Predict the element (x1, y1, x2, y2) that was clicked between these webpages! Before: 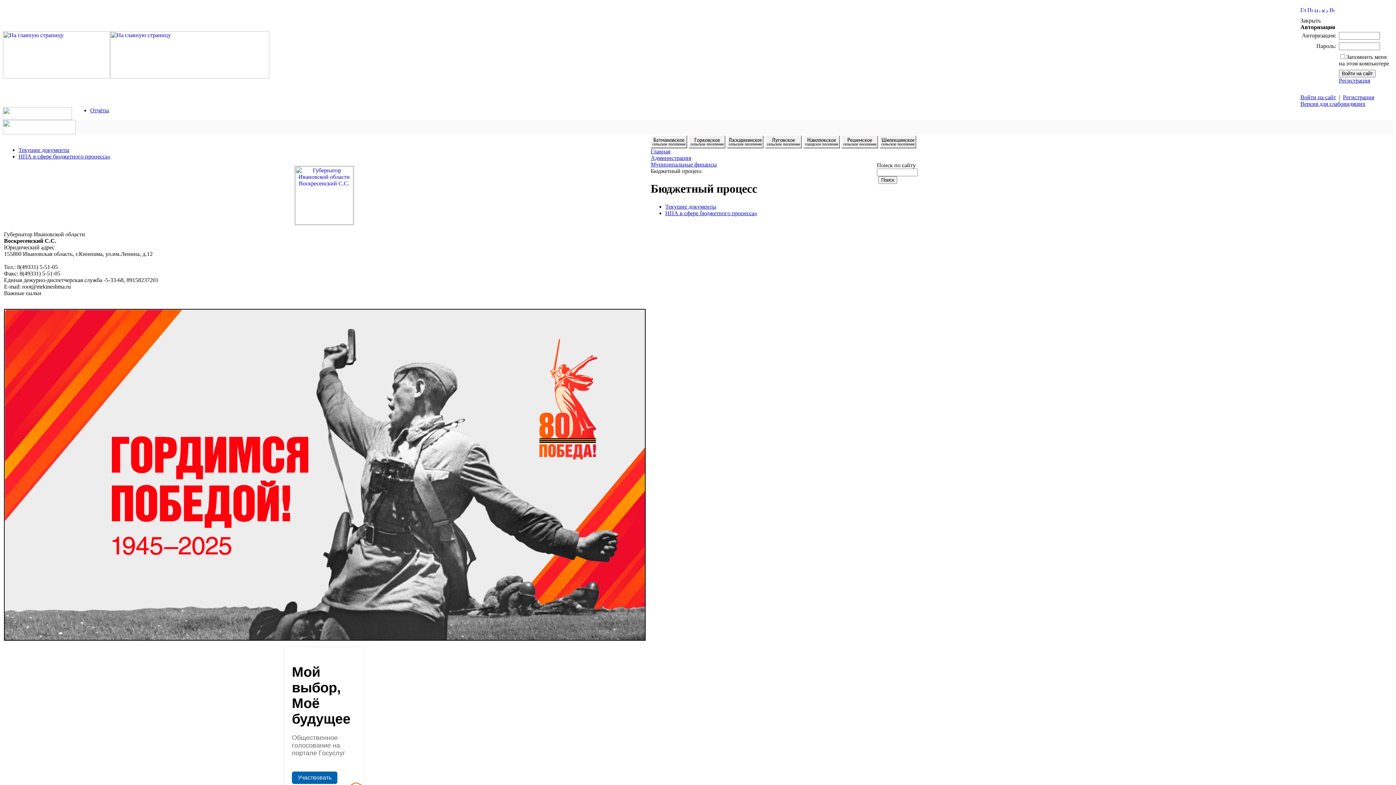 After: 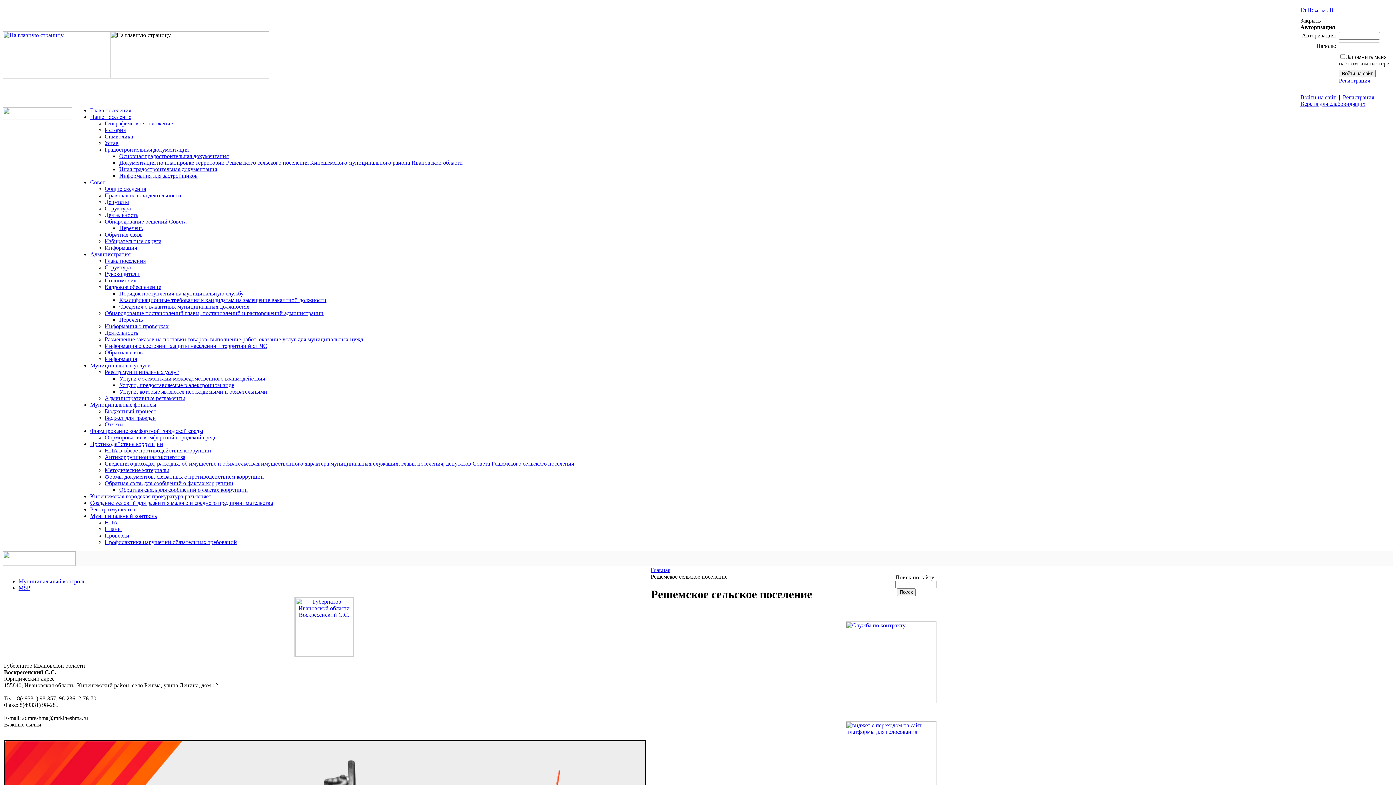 Action: bbox: (841, 143, 878, 149)